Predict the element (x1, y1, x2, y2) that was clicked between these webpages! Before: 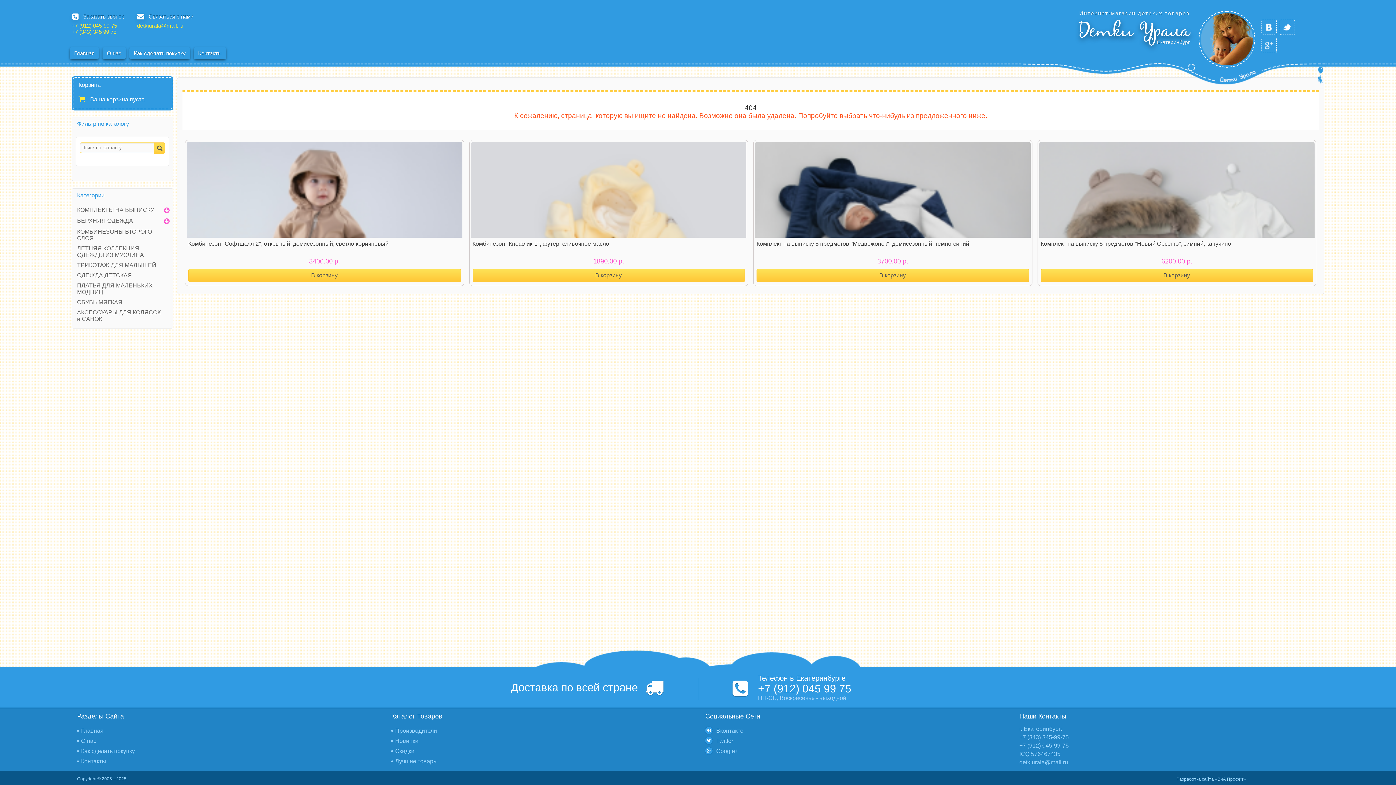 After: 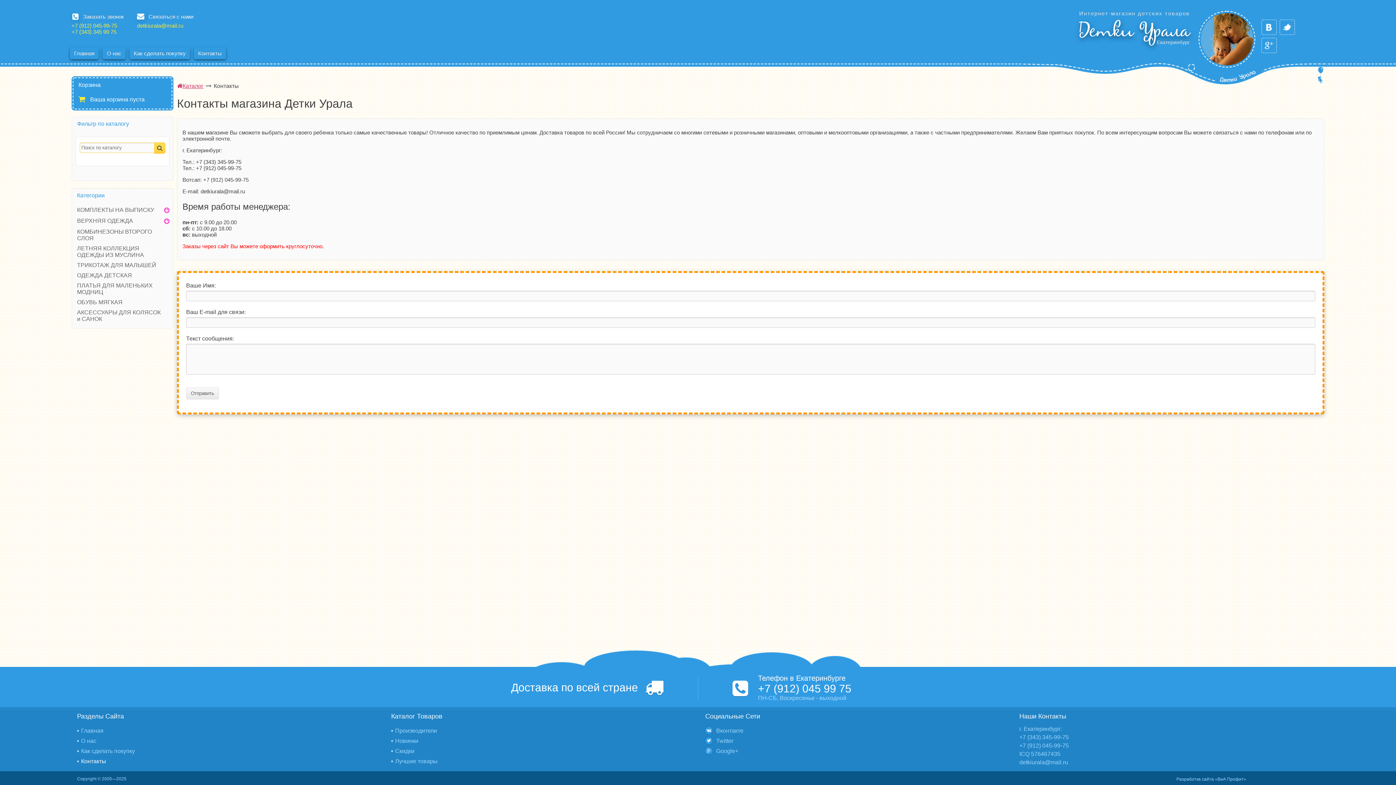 Action: label: Контакты bbox: (77, 758, 106, 765)